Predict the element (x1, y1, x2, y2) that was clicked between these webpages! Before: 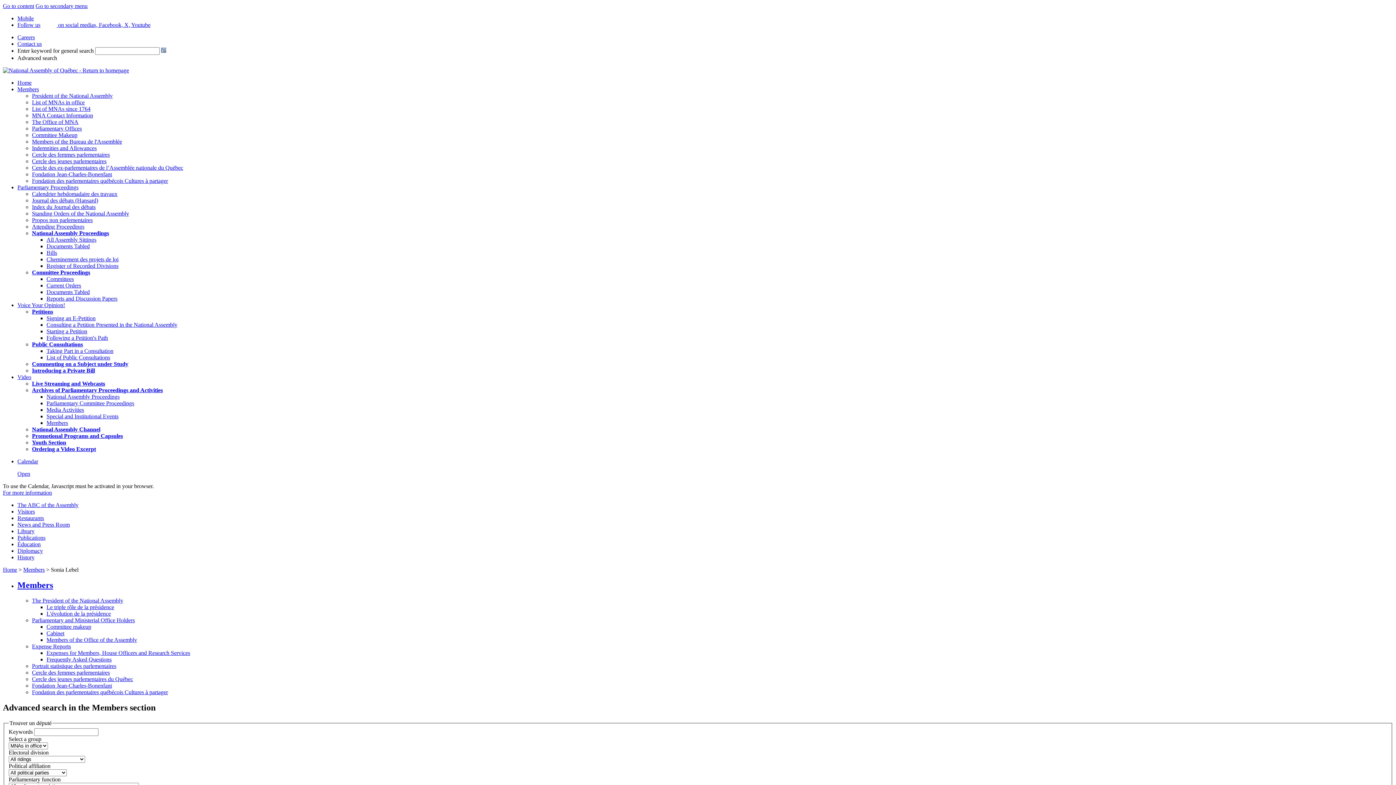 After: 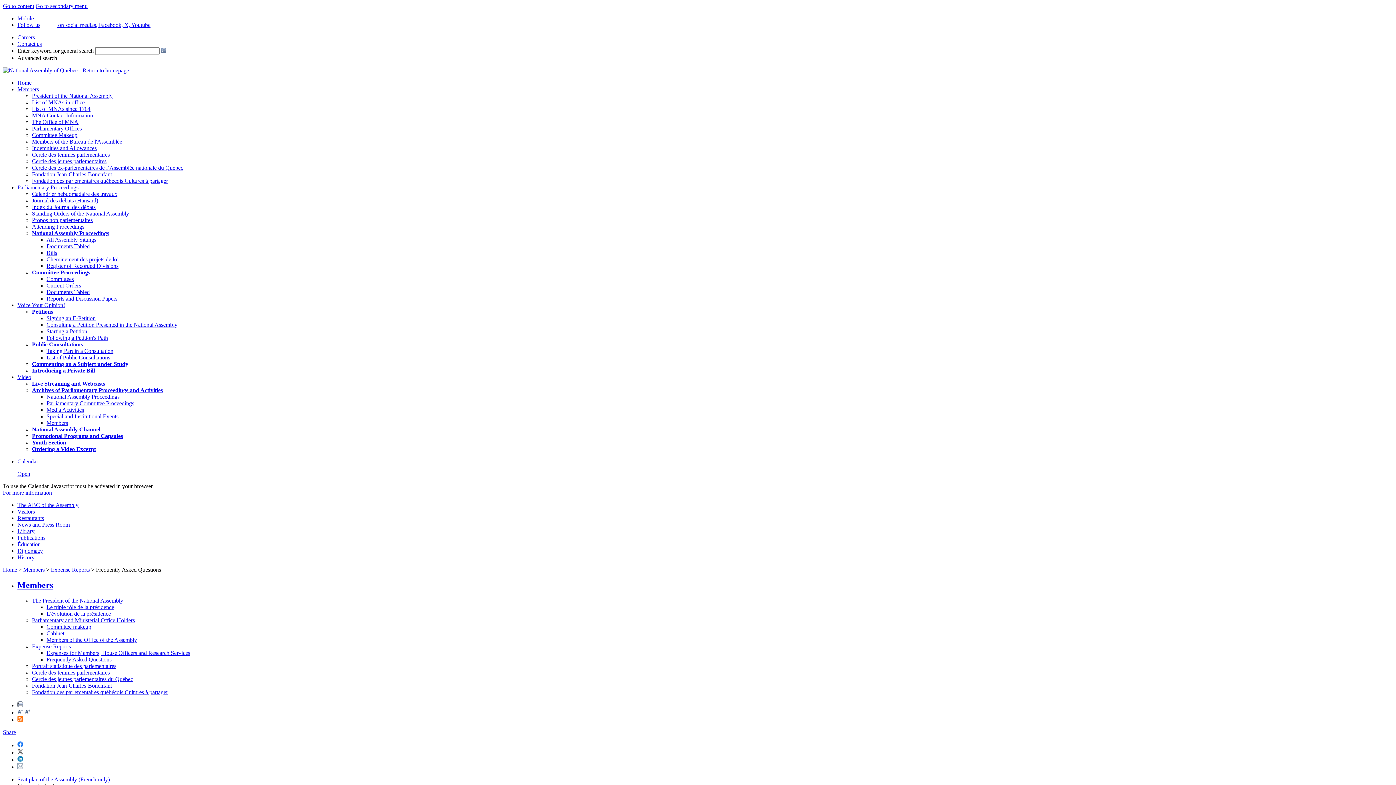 Action: label: Frequently Asked Questions bbox: (46, 656, 111, 662)